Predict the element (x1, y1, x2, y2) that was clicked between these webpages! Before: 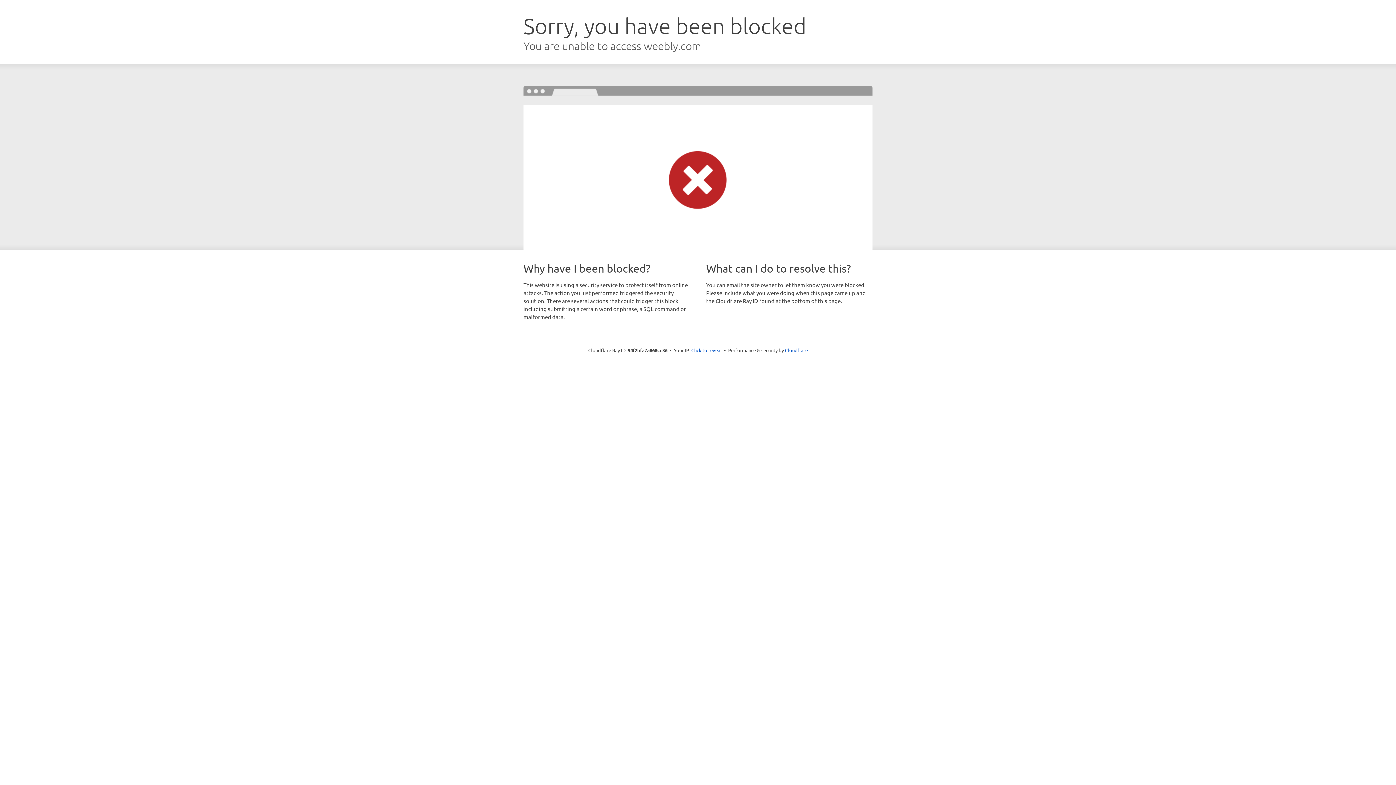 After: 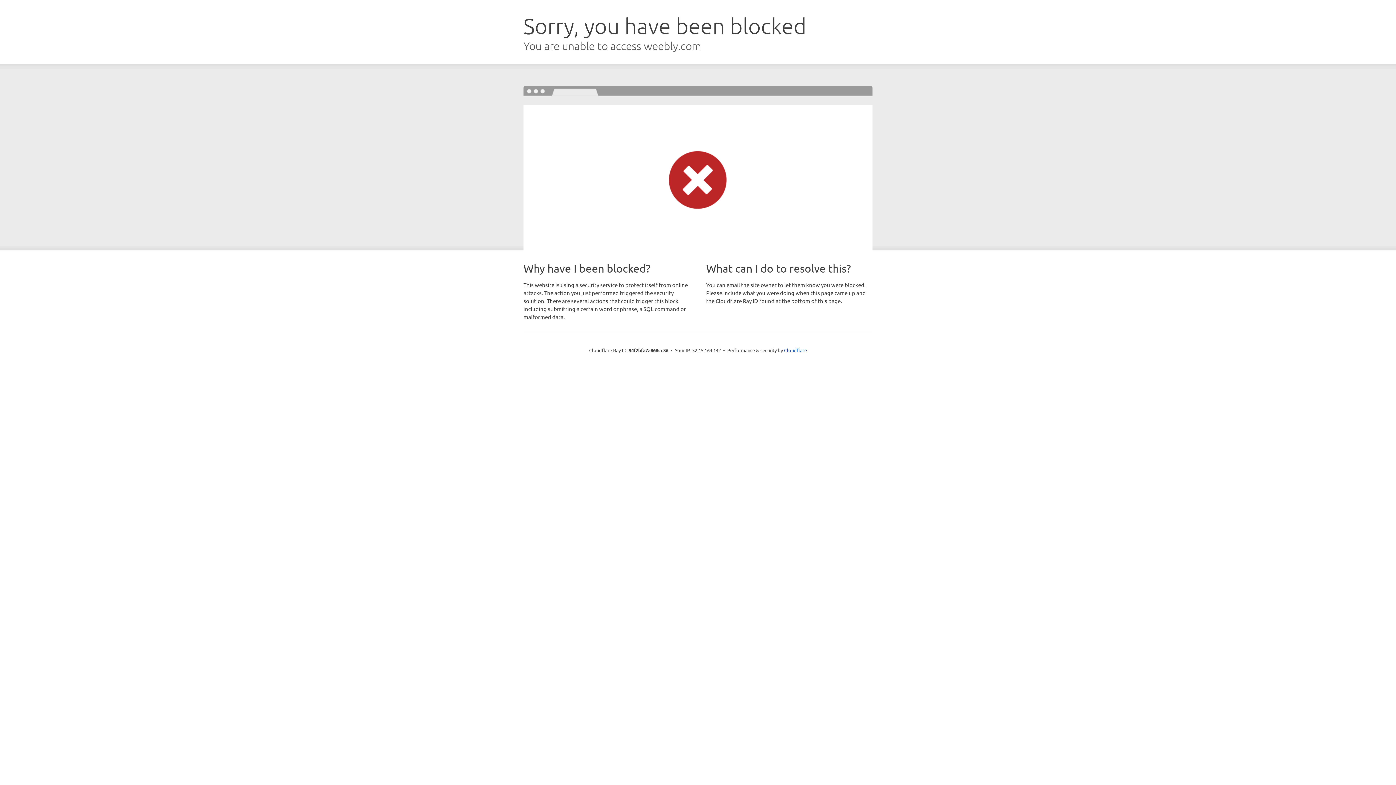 Action: bbox: (691, 346, 722, 353) label: Click to reveal